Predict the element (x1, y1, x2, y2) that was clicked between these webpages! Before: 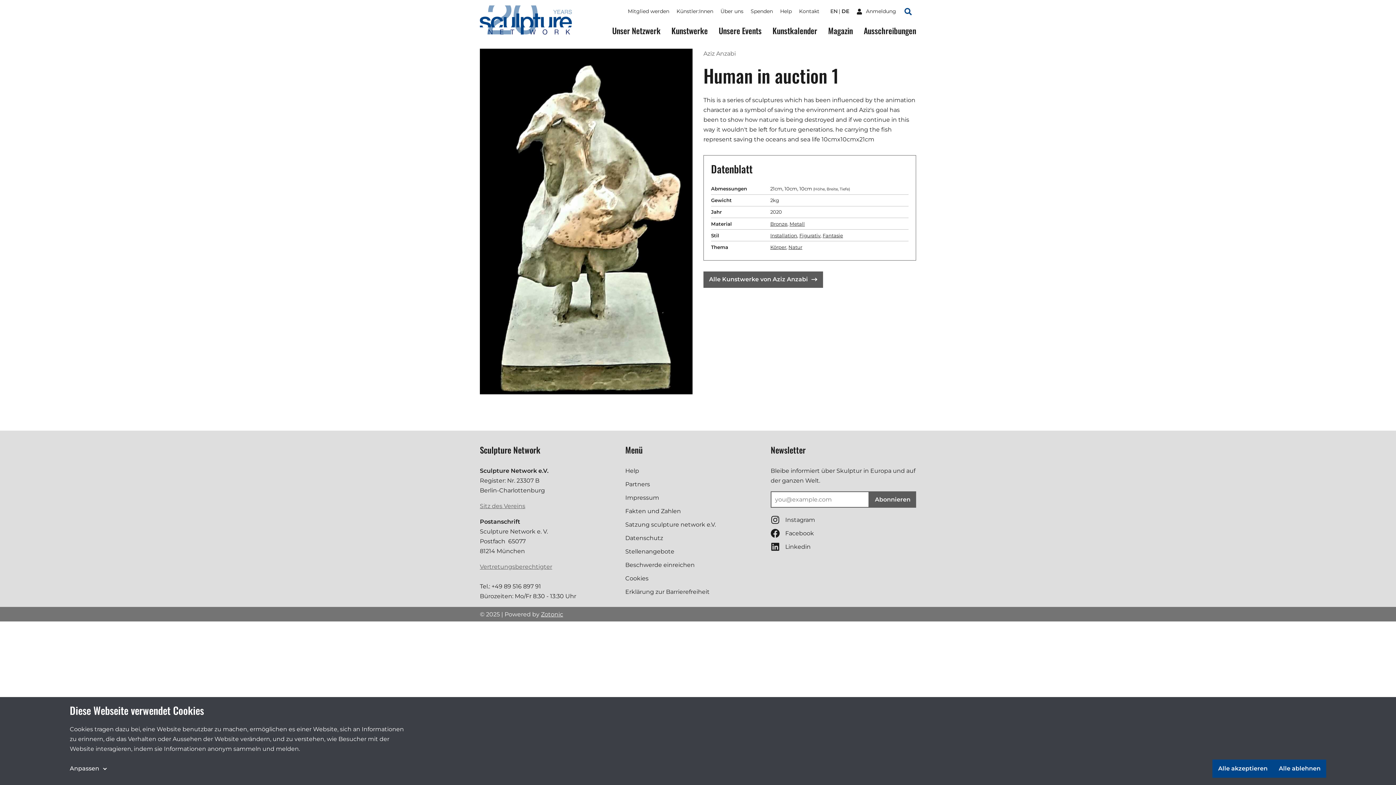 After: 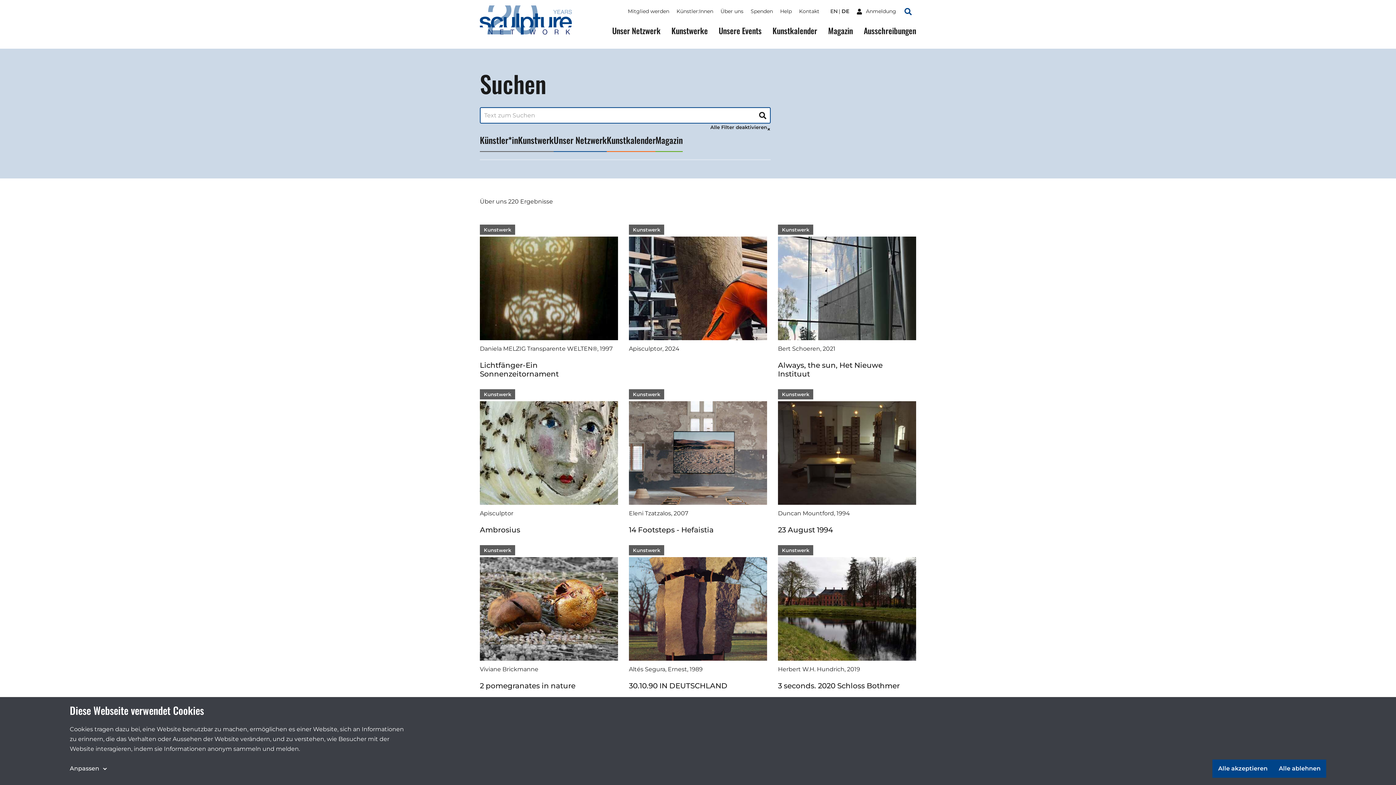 Action: bbox: (788, 244, 802, 250) label: Natur